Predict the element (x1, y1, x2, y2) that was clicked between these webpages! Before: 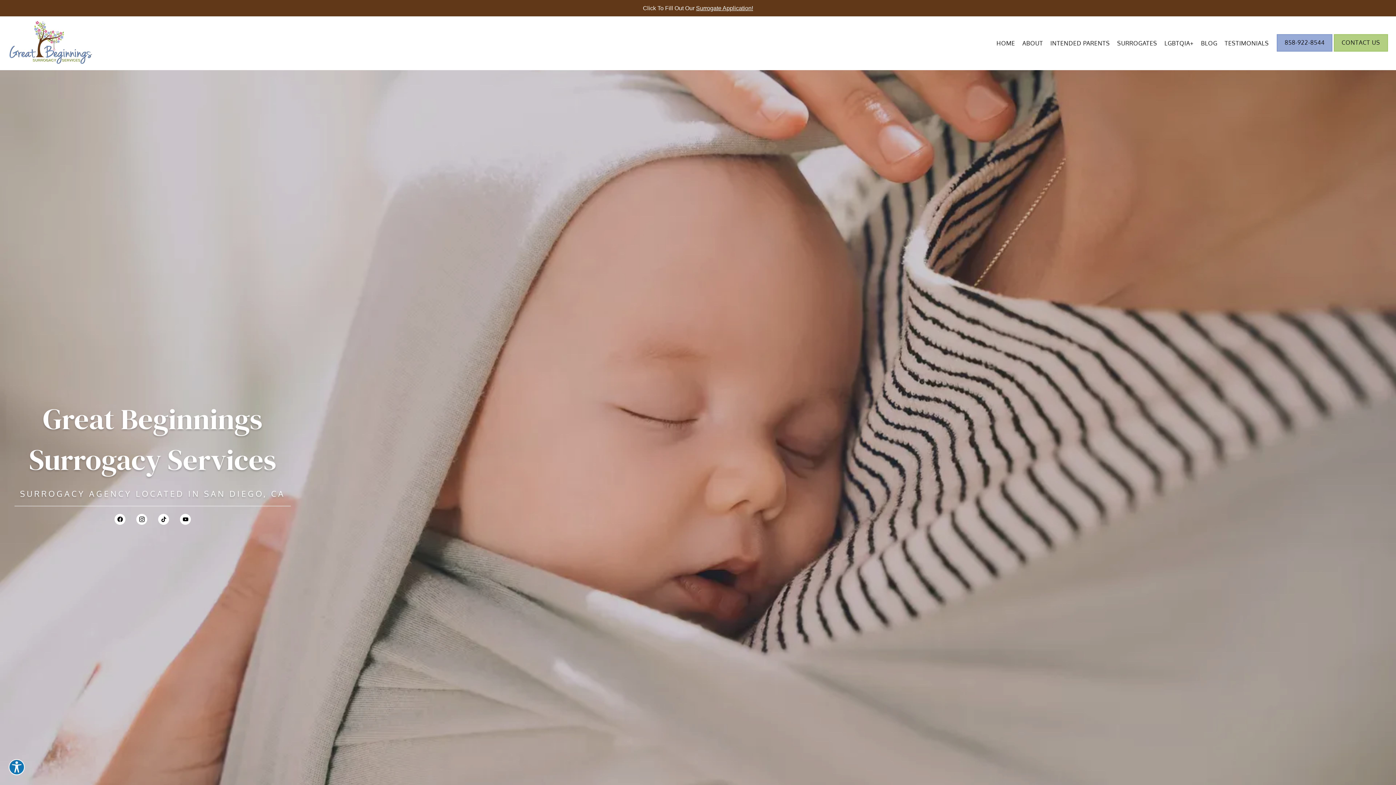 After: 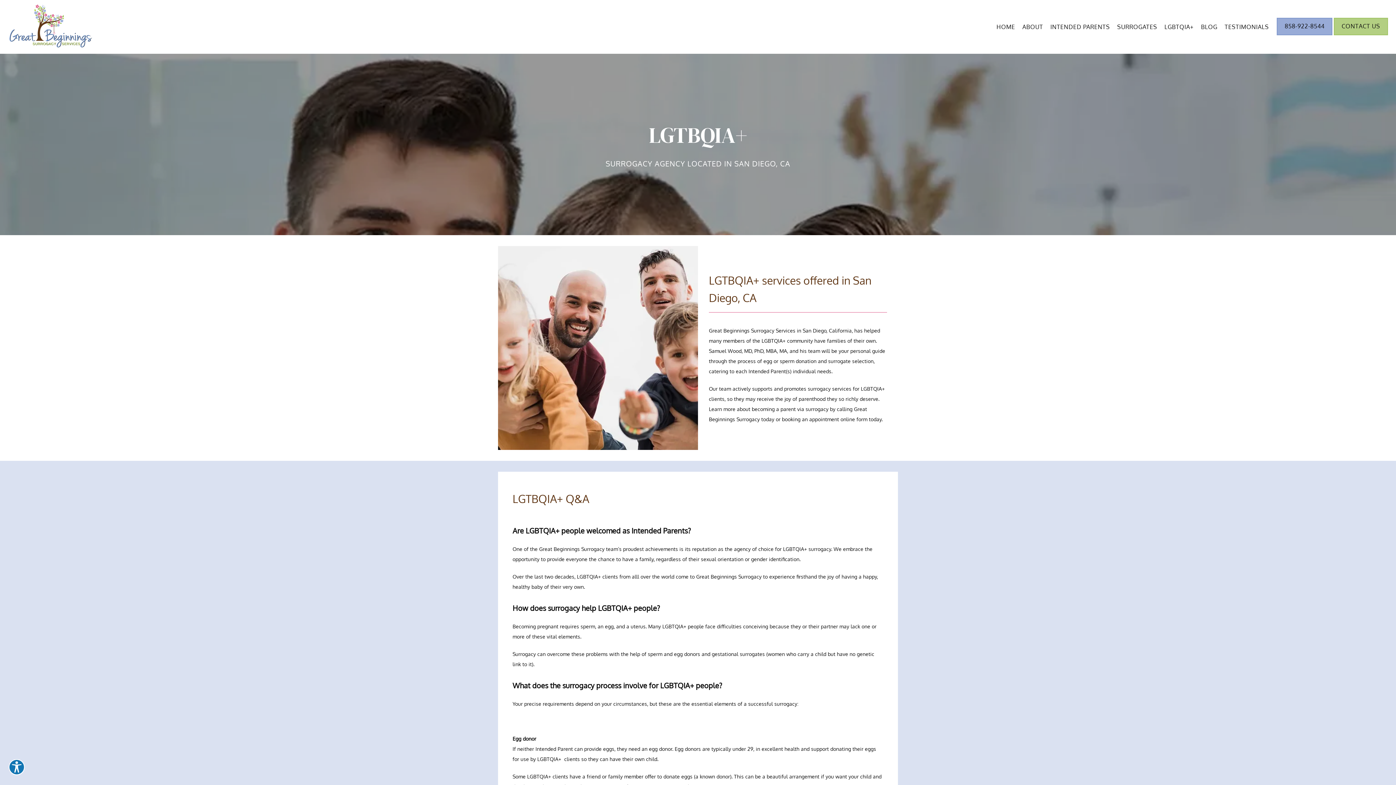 Action: bbox: (1164, 39, 1194, 46) label: LGBTQIA+